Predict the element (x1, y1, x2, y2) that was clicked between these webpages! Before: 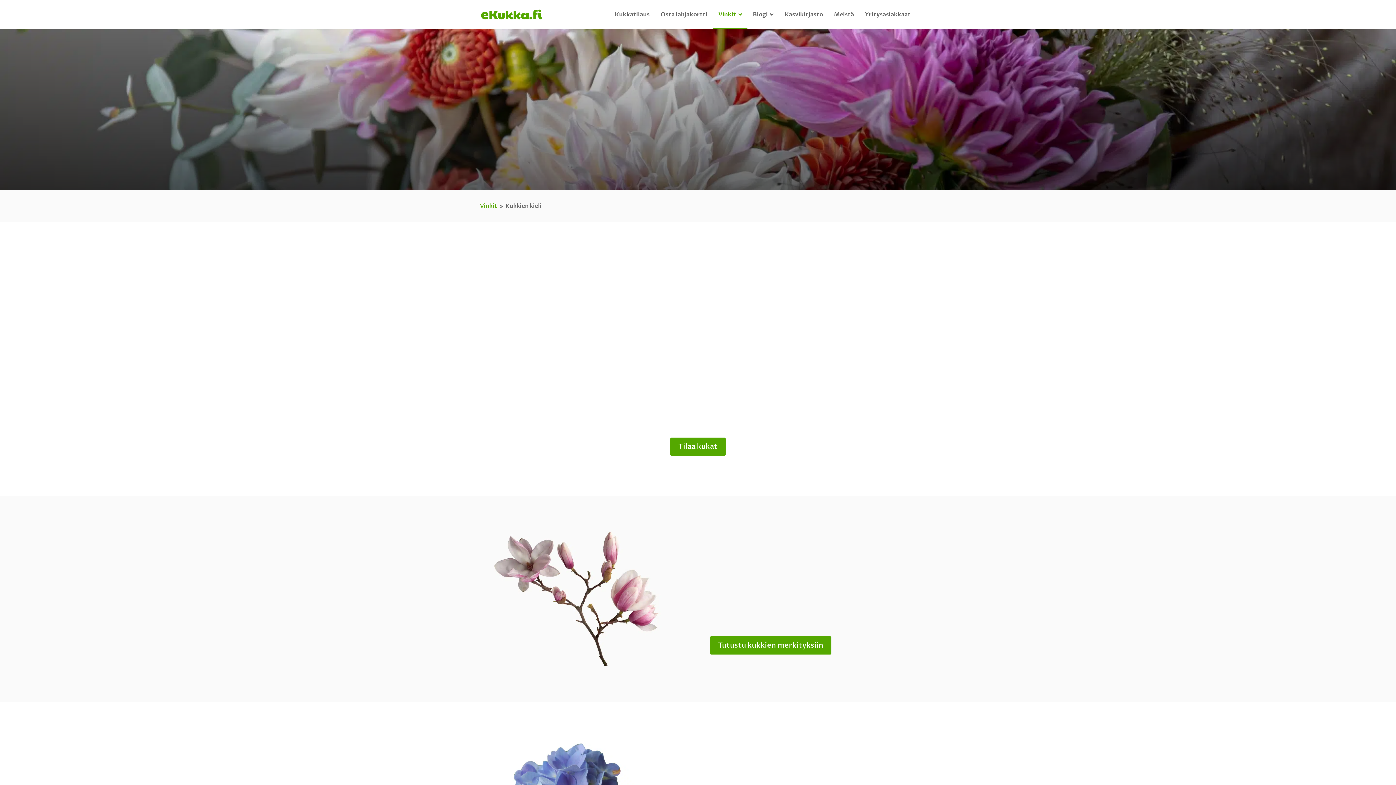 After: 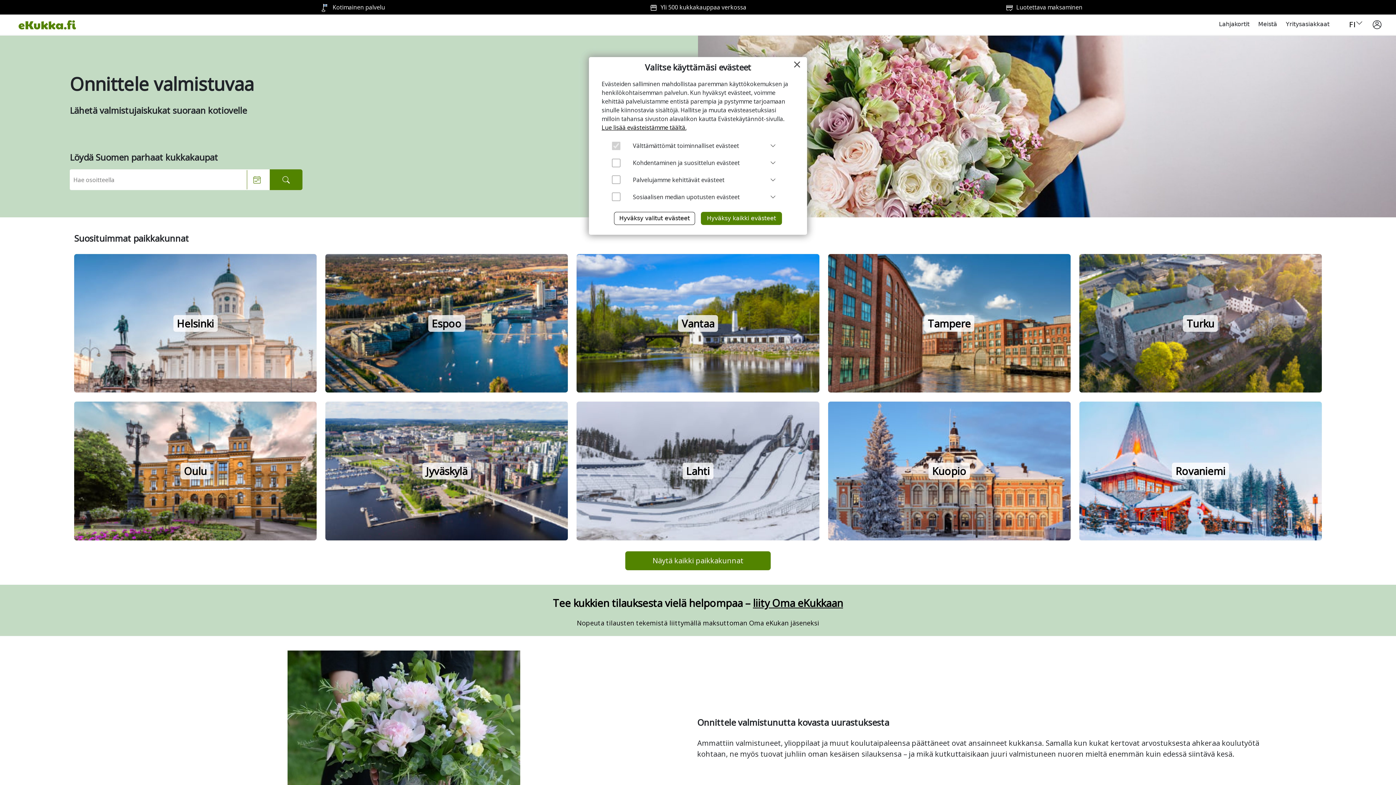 Action: bbox: (480, 8, 543, 20)